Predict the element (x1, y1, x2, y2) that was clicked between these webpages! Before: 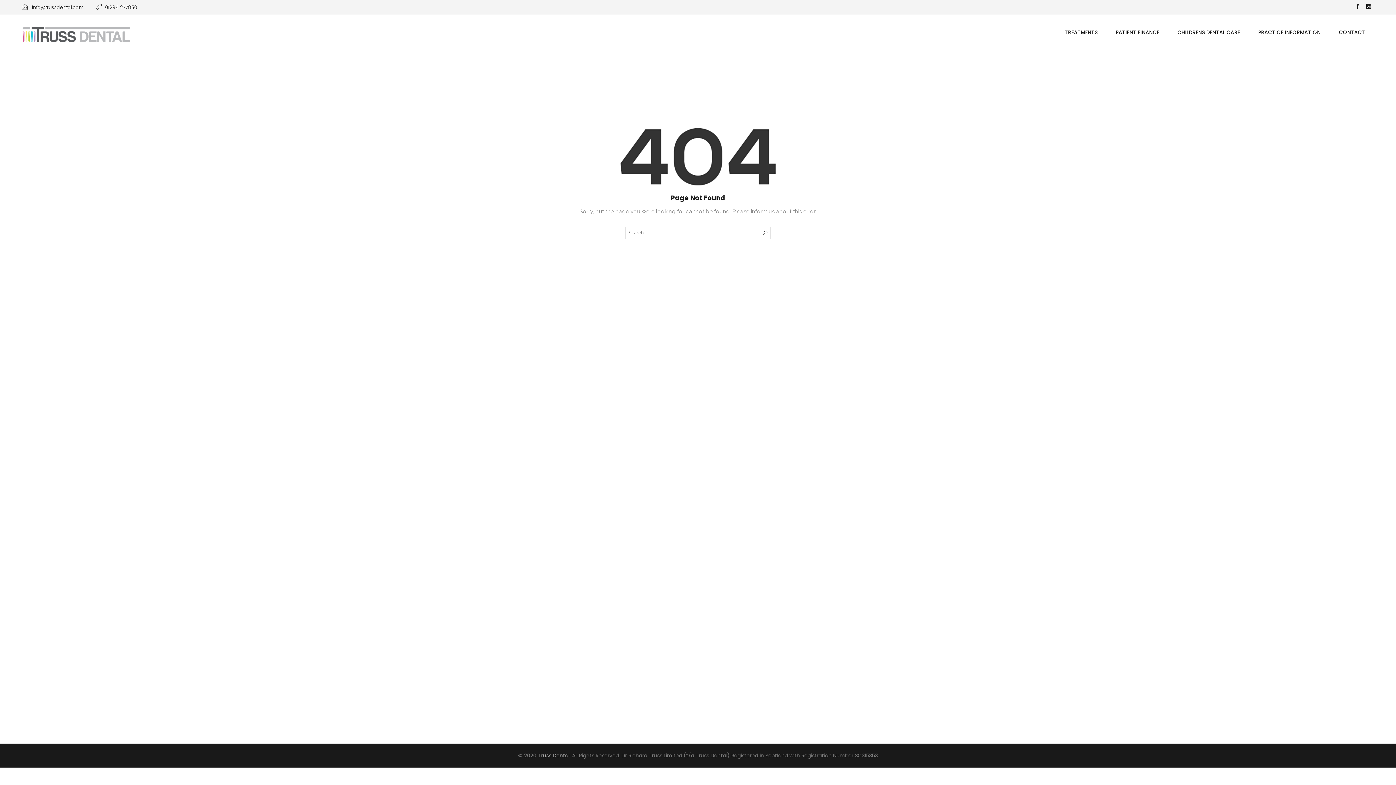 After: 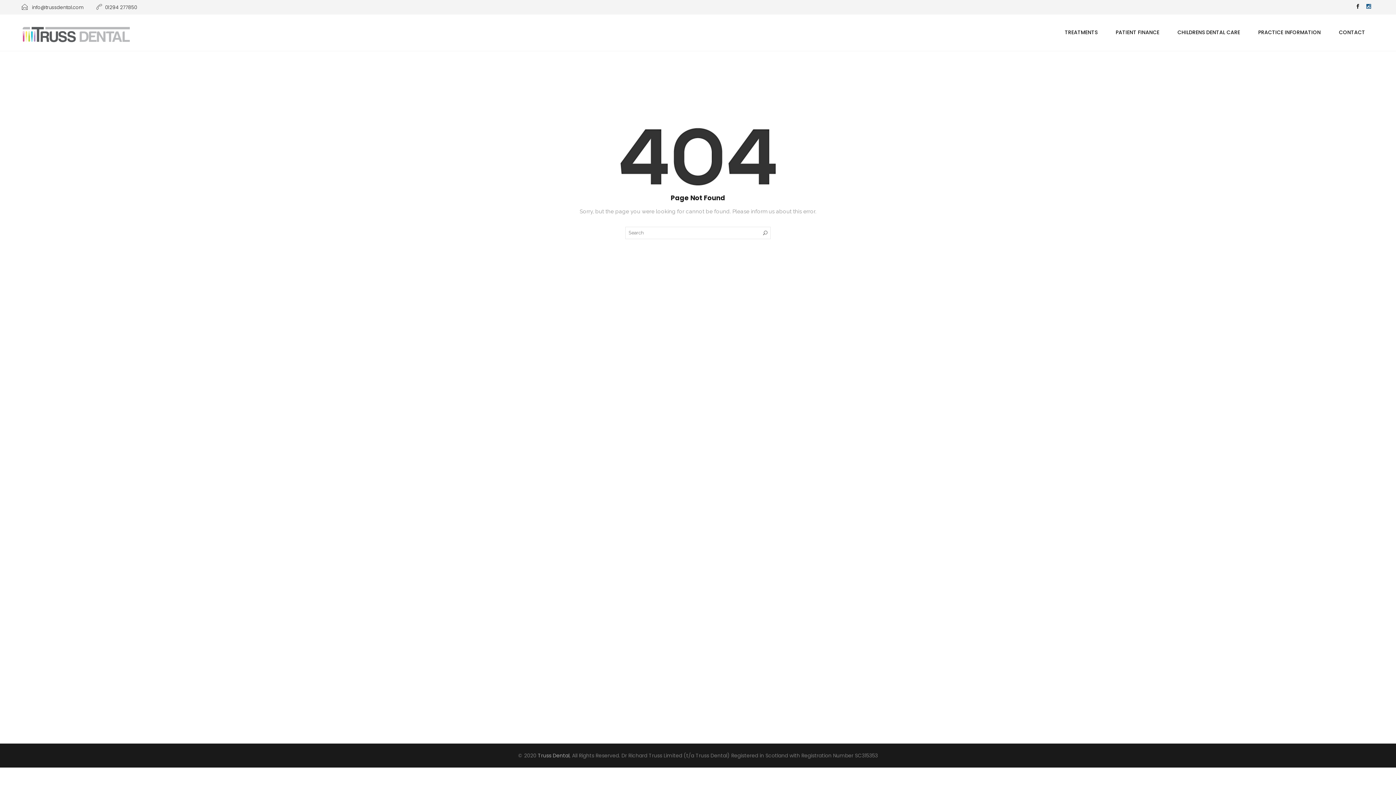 Action: bbox: (1363, 0, 1374, 14)